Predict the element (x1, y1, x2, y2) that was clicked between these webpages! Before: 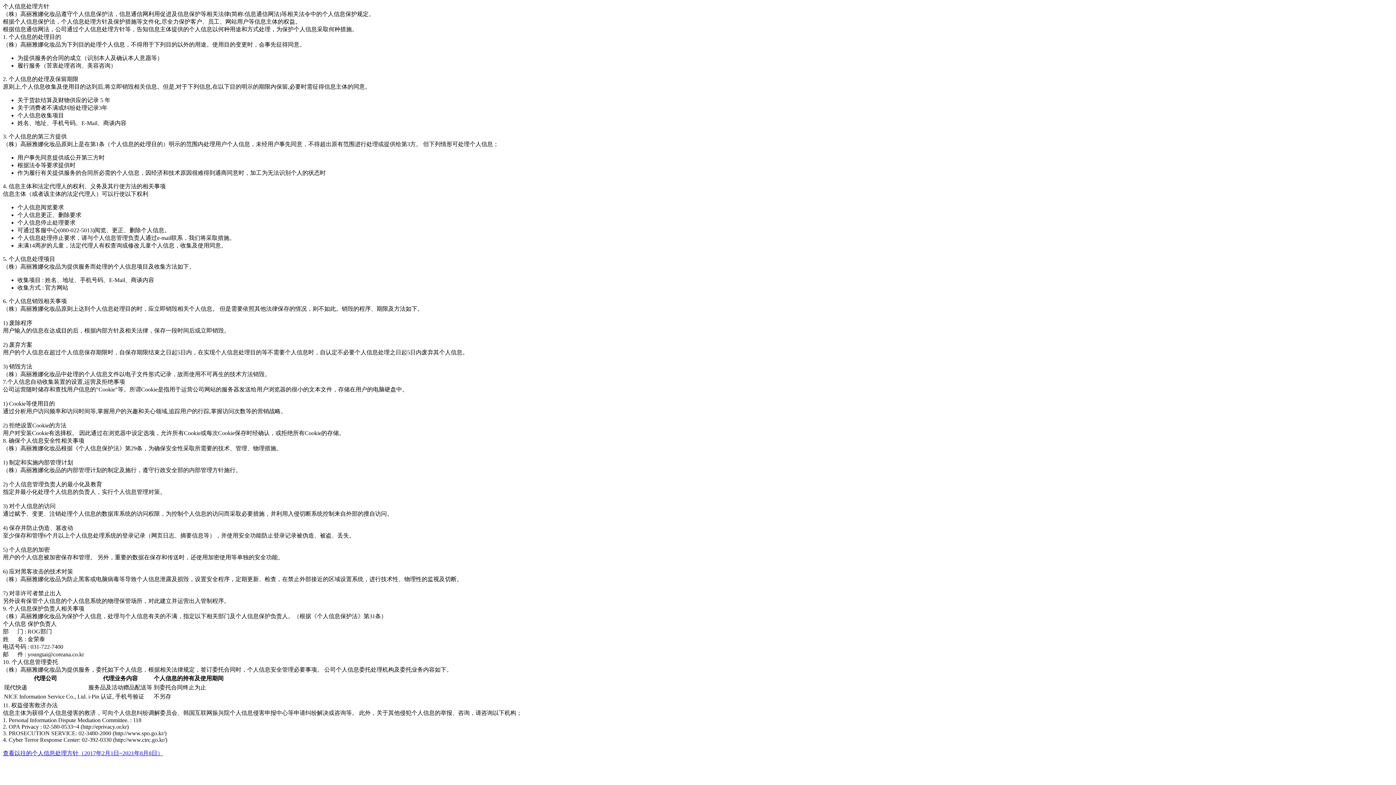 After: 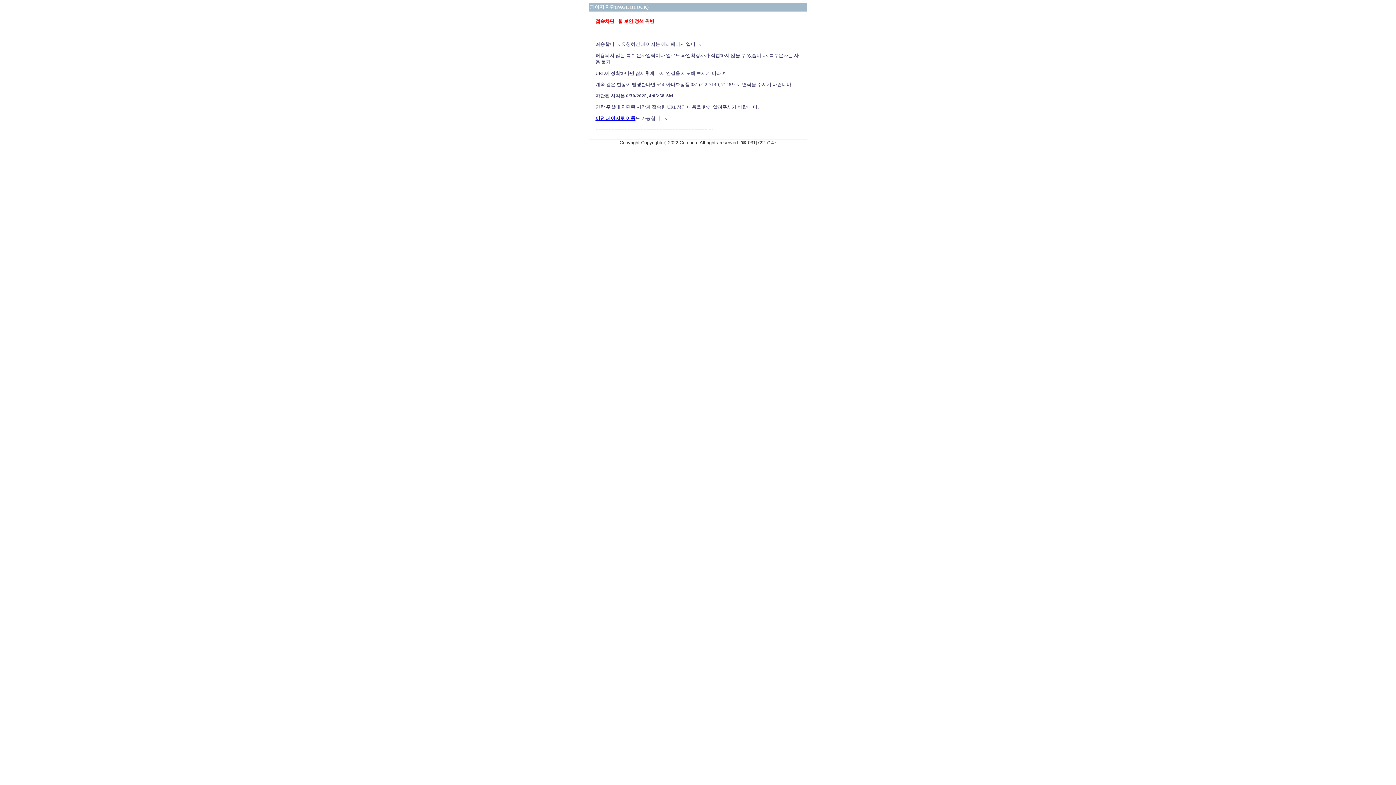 Action: bbox: (2, 750, 163, 756) label: 查看以往的个人信息处理方针（2017年2月1日~2021年8月8日）